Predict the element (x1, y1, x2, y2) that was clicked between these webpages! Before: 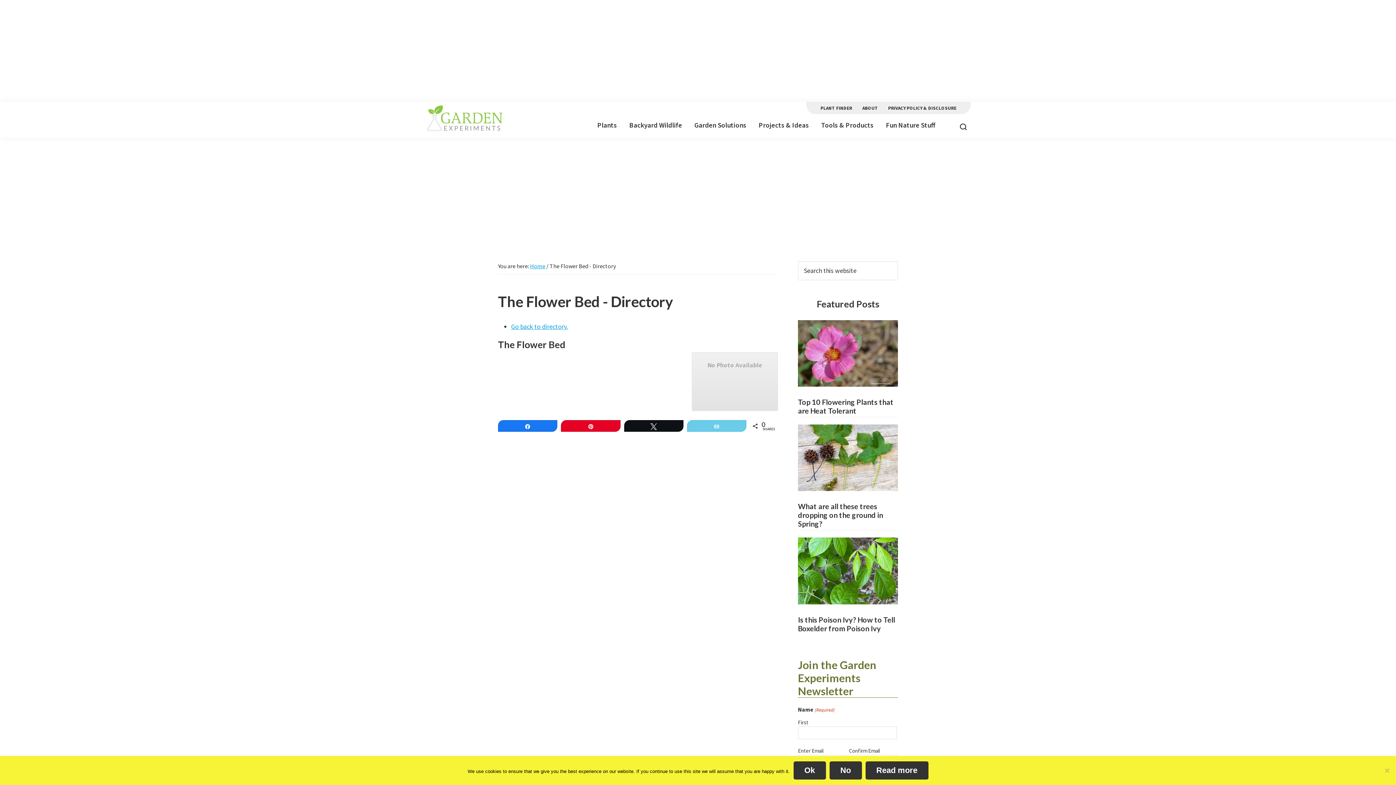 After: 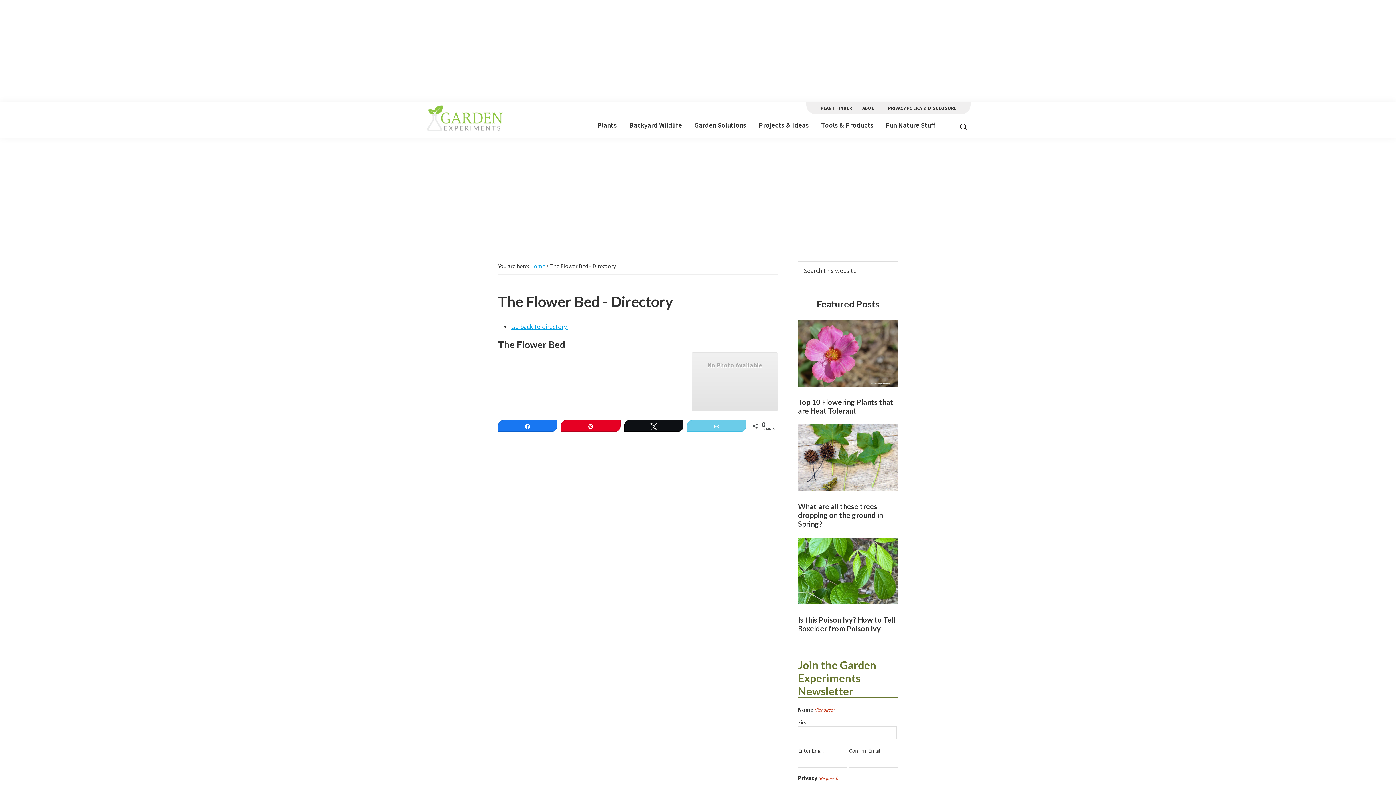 Action: label: No bbox: (829, 761, 862, 780)